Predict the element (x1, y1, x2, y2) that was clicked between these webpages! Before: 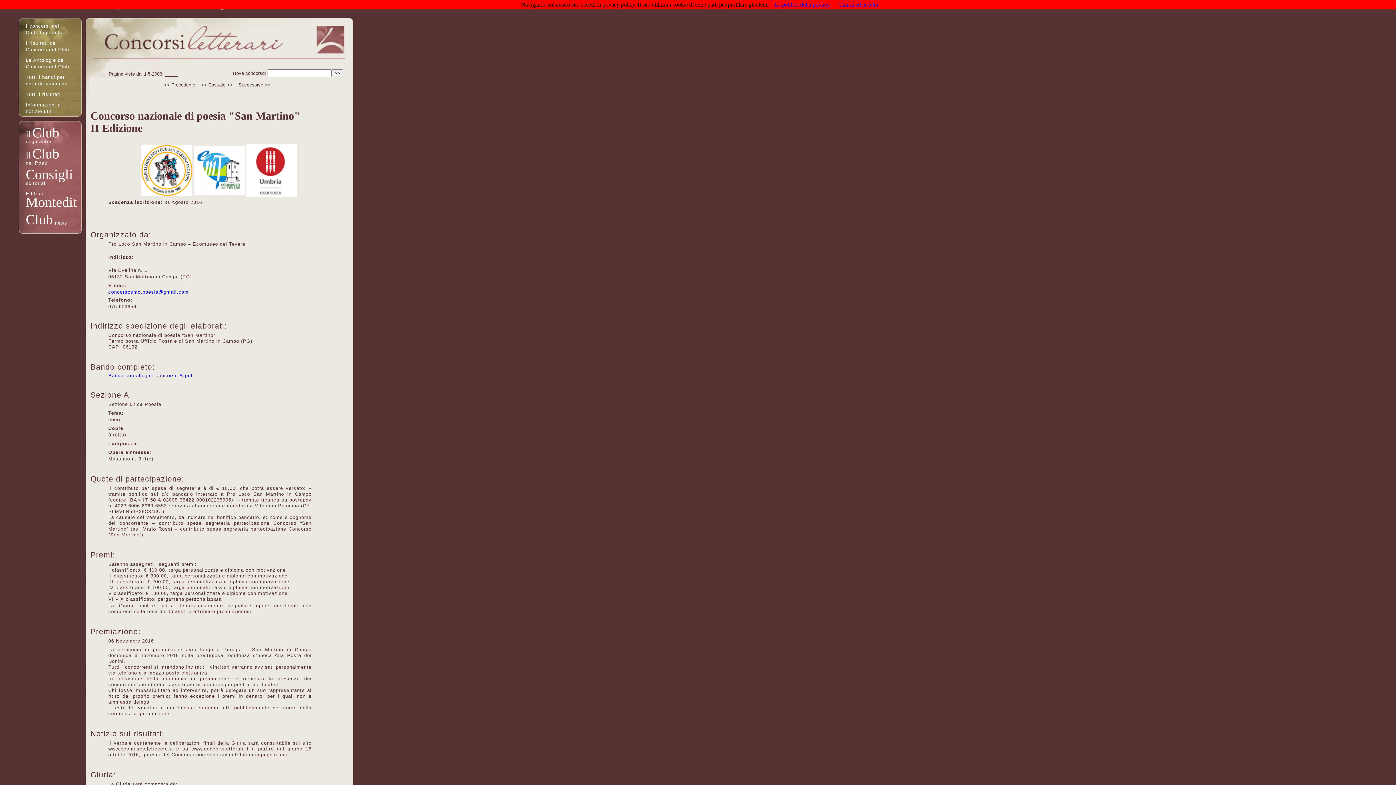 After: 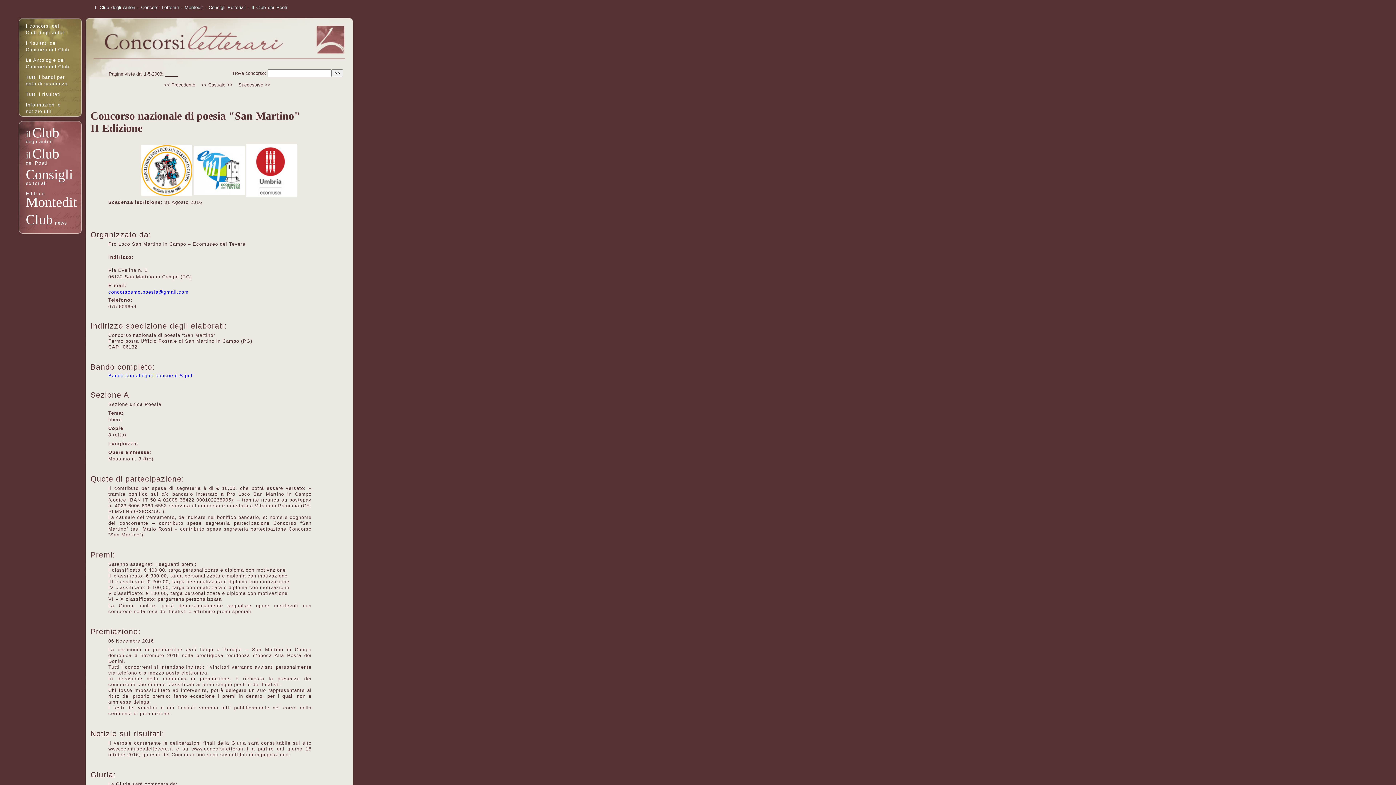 Action: label: Chiudi ed accetta bbox: (838, 1, 878, 7)